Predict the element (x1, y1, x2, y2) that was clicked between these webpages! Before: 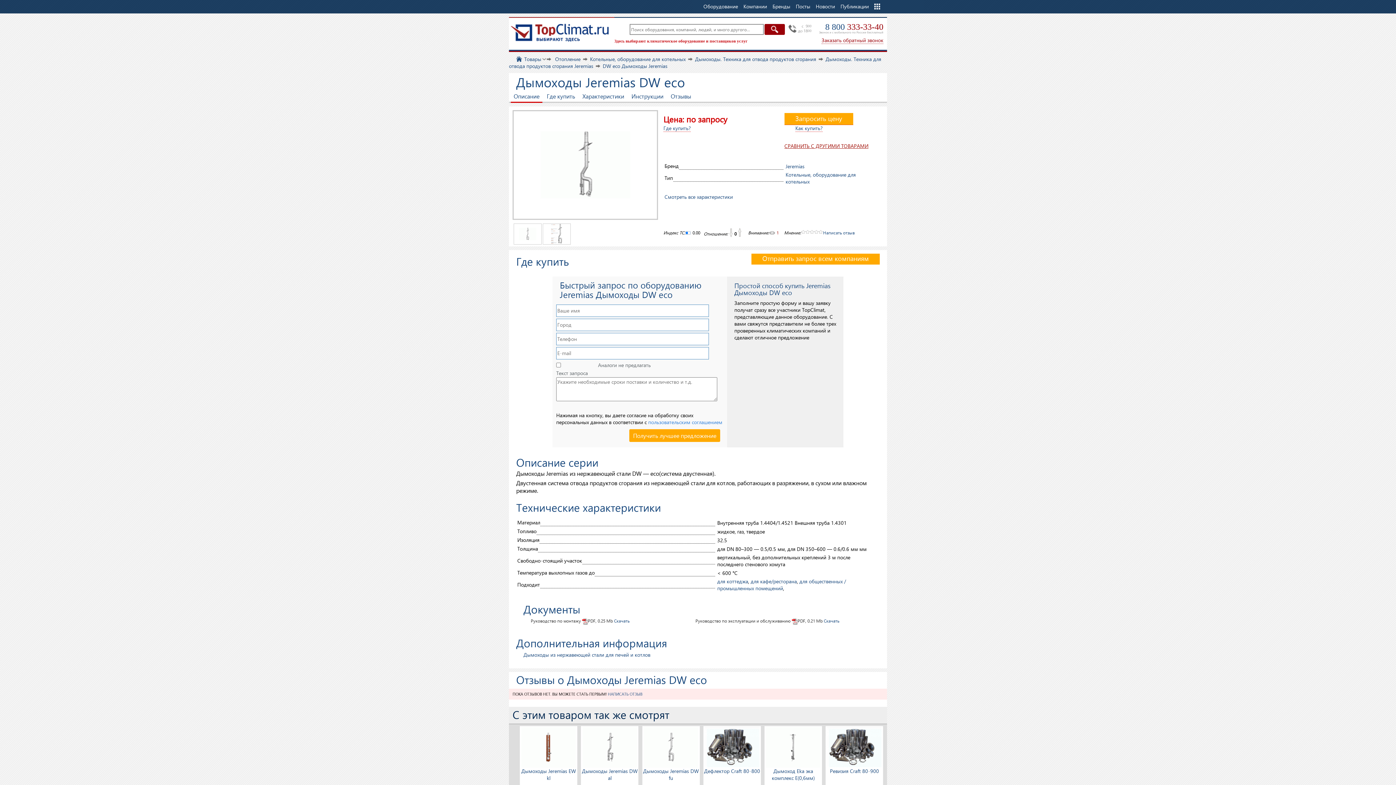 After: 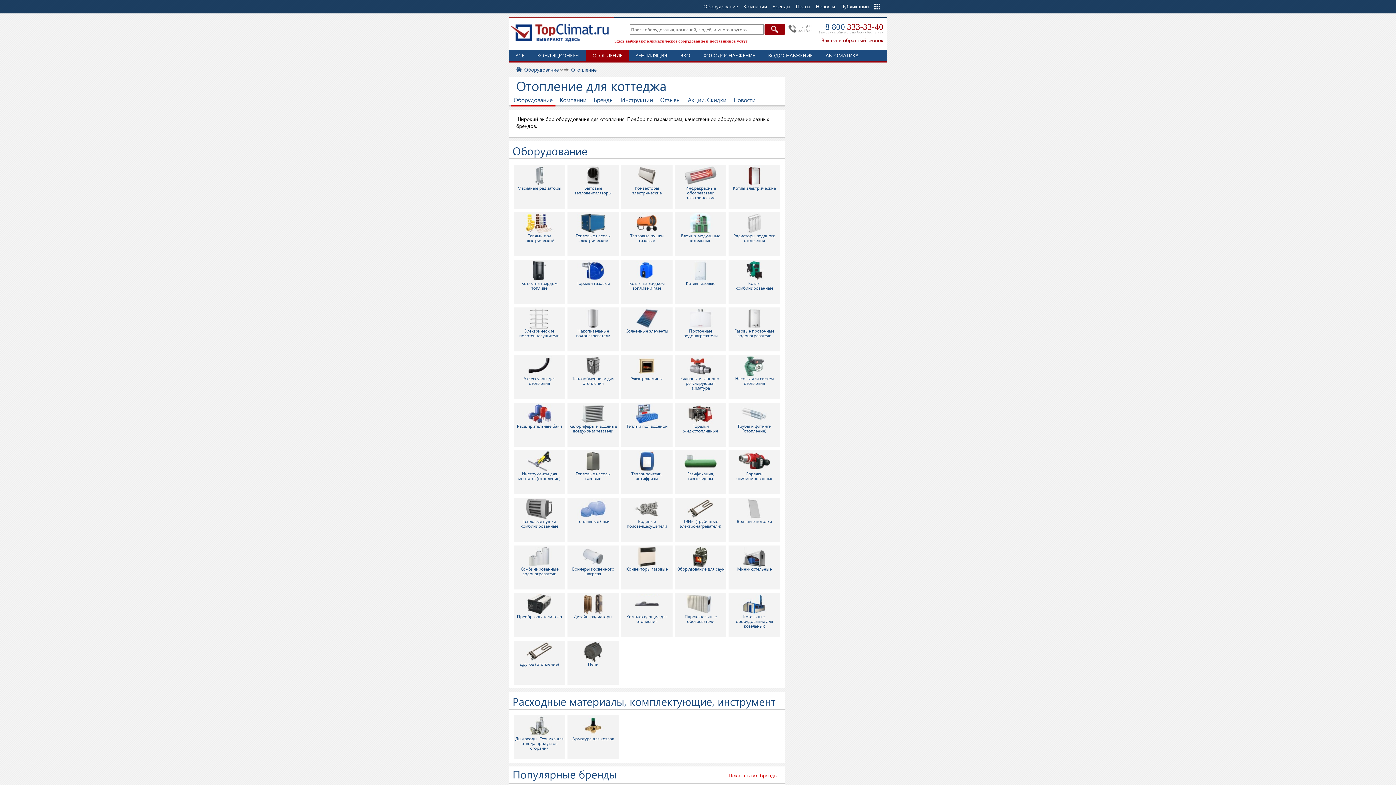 Action: label: для коттеджа bbox: (717, 578, 748, 585)